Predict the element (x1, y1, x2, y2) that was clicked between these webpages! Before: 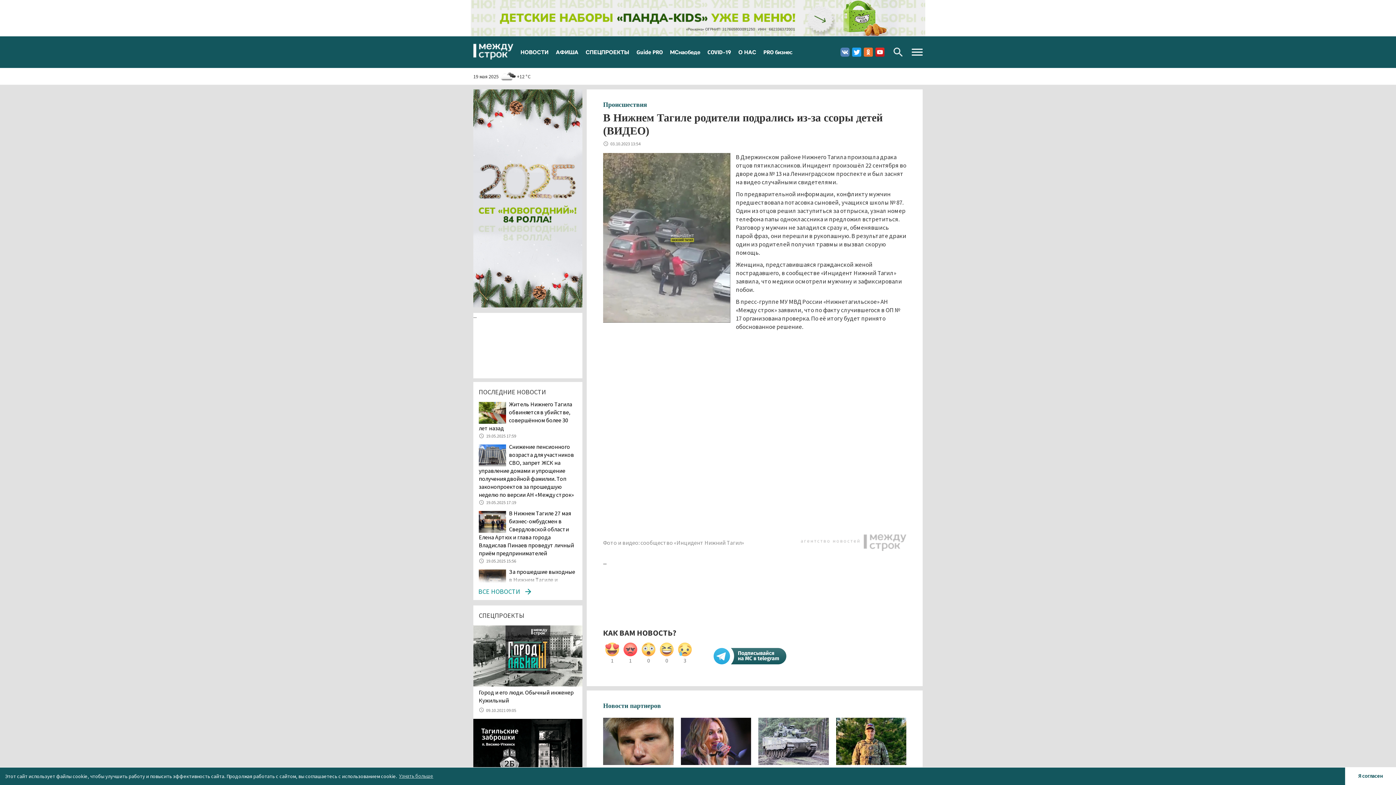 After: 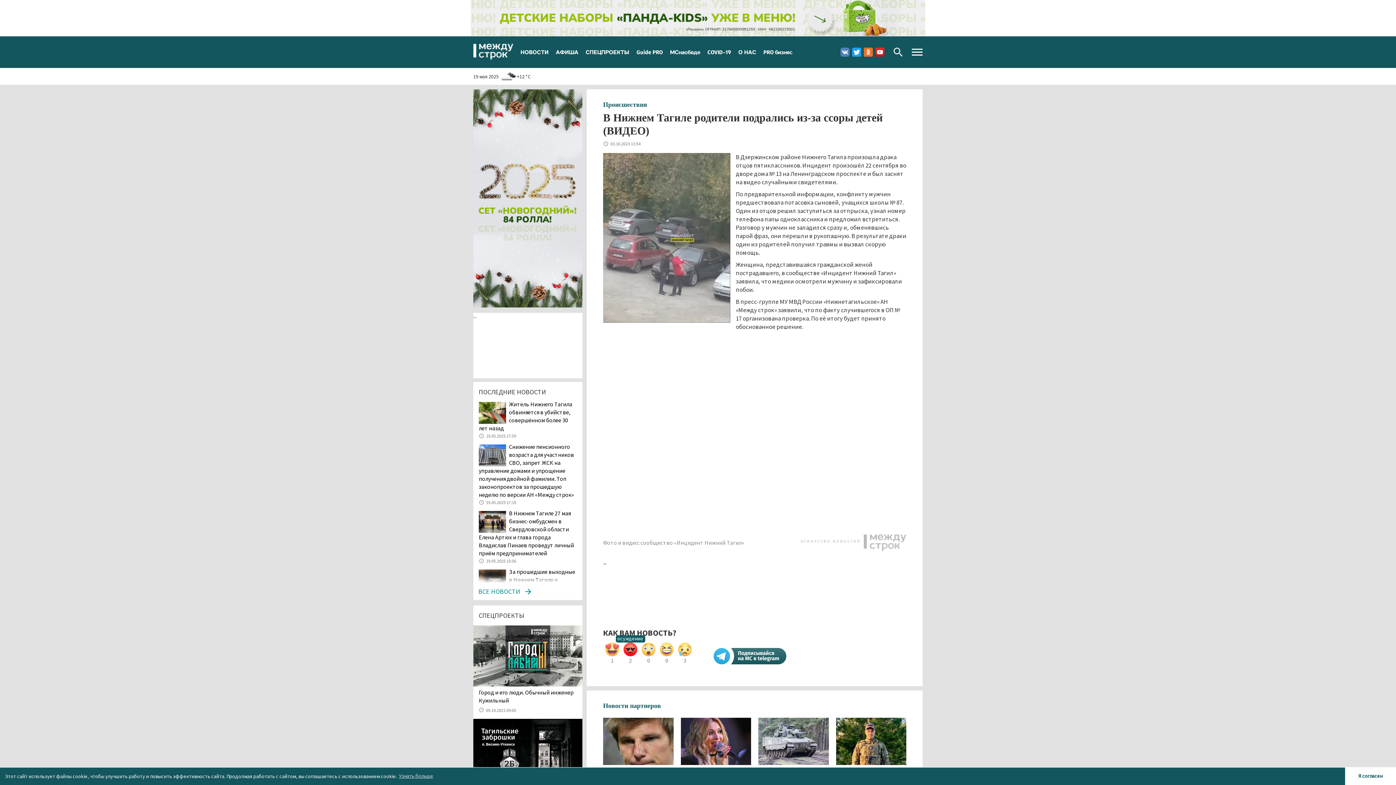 Action: bbox: (623, 642, 637, 664) label: 1